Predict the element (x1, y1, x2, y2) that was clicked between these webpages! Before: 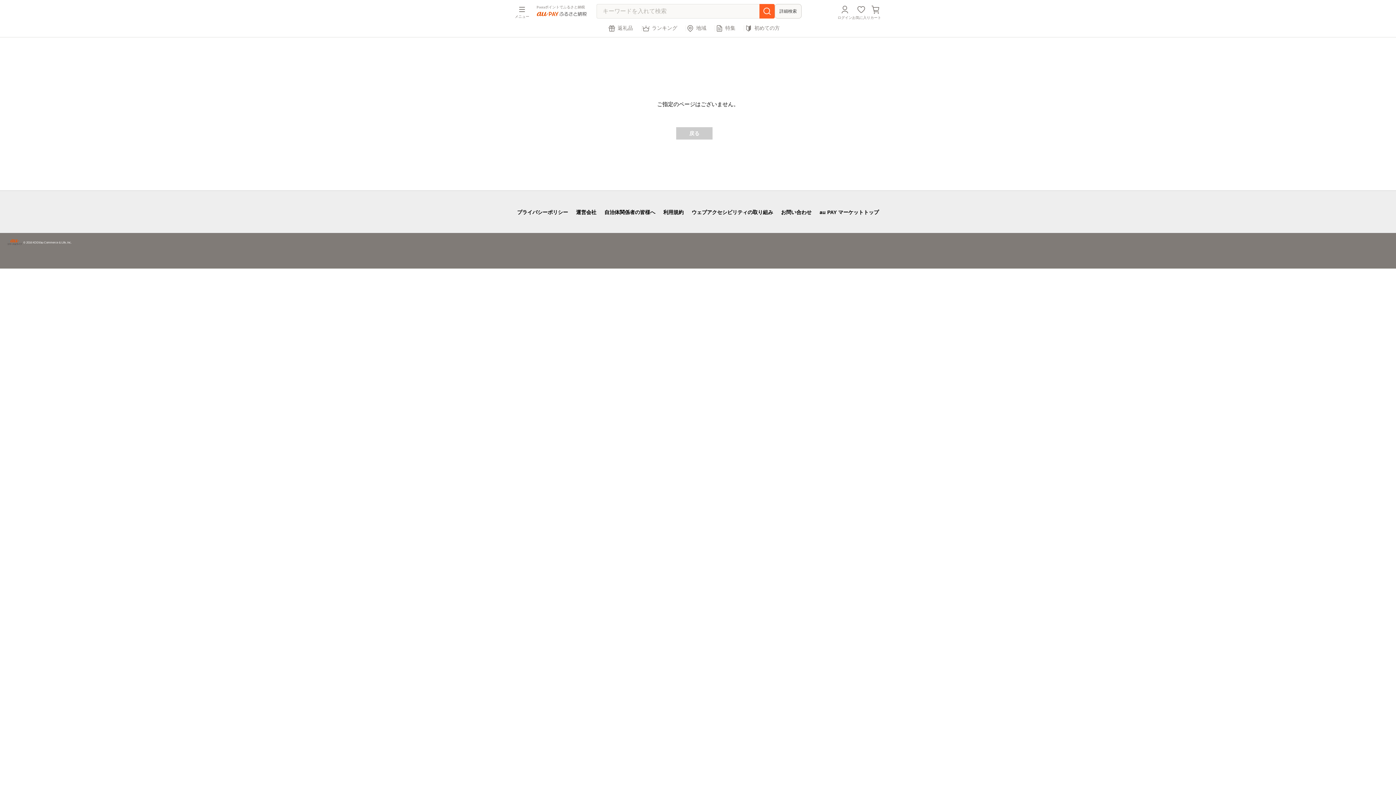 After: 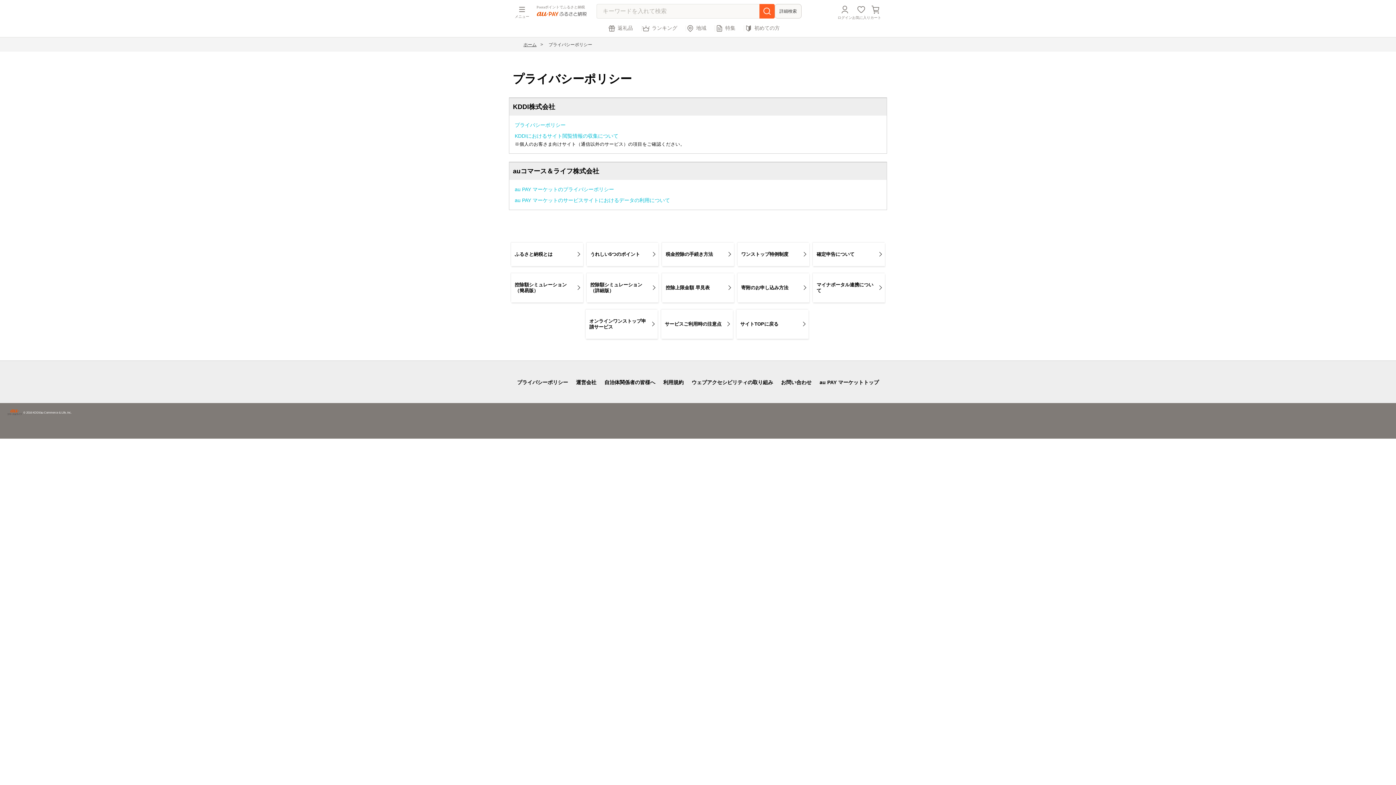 Action: bbox: (517, 209, 568, 215) label: プライバシーポリシー